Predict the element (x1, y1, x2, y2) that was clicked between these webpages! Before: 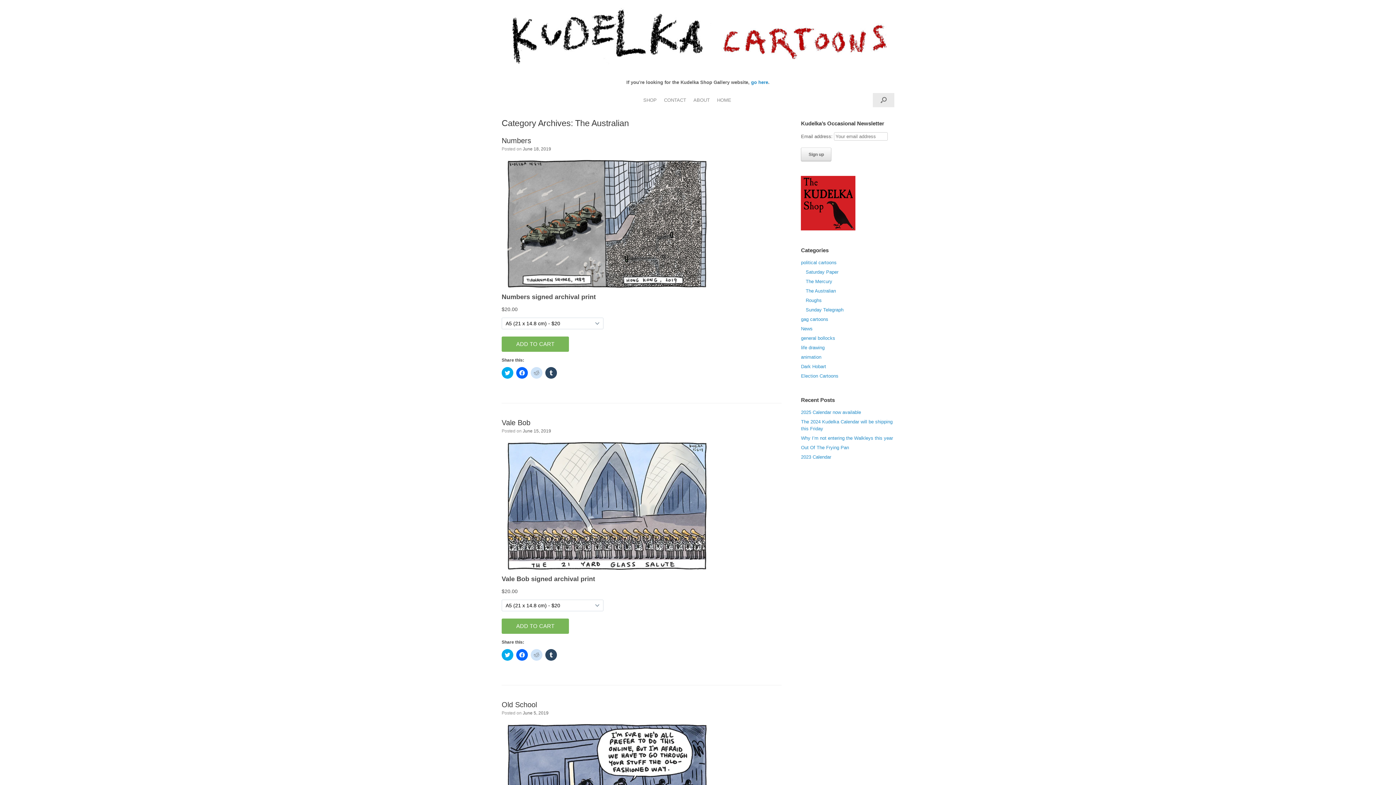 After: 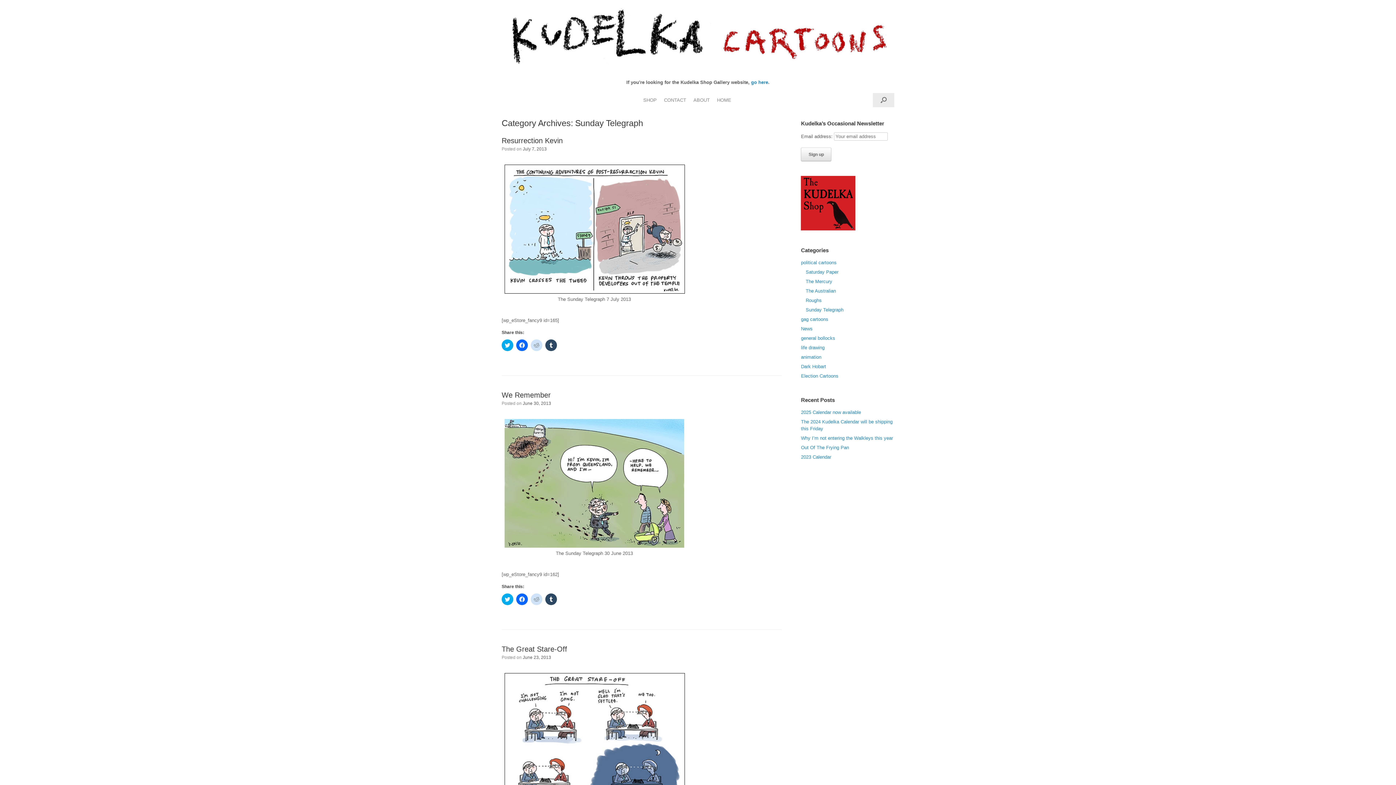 Action: bbox: (805, 307, 843, 312) label: Sunday Telegraph